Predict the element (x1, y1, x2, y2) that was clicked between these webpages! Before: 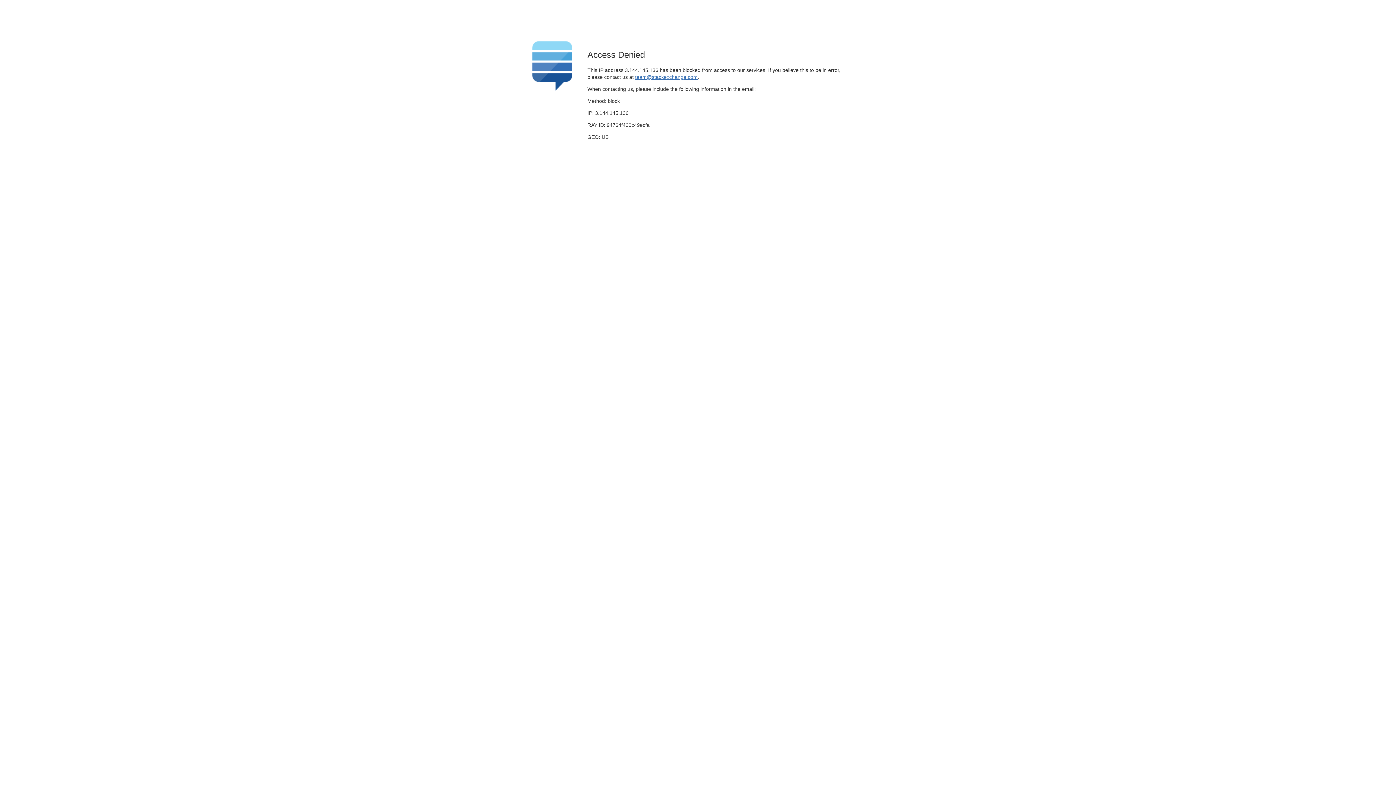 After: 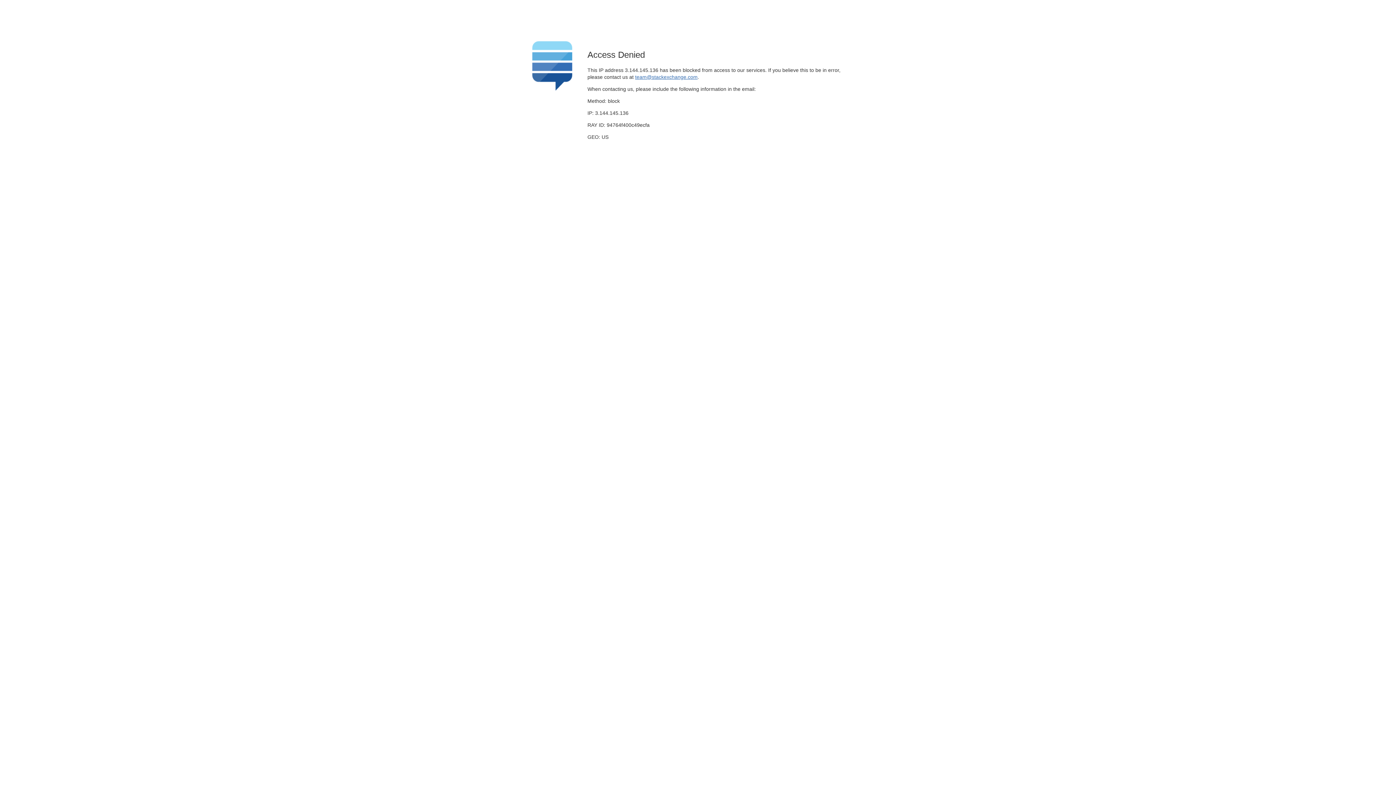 Action: label: team@stackexchange.com bbox: (635, 74, 697, 79)